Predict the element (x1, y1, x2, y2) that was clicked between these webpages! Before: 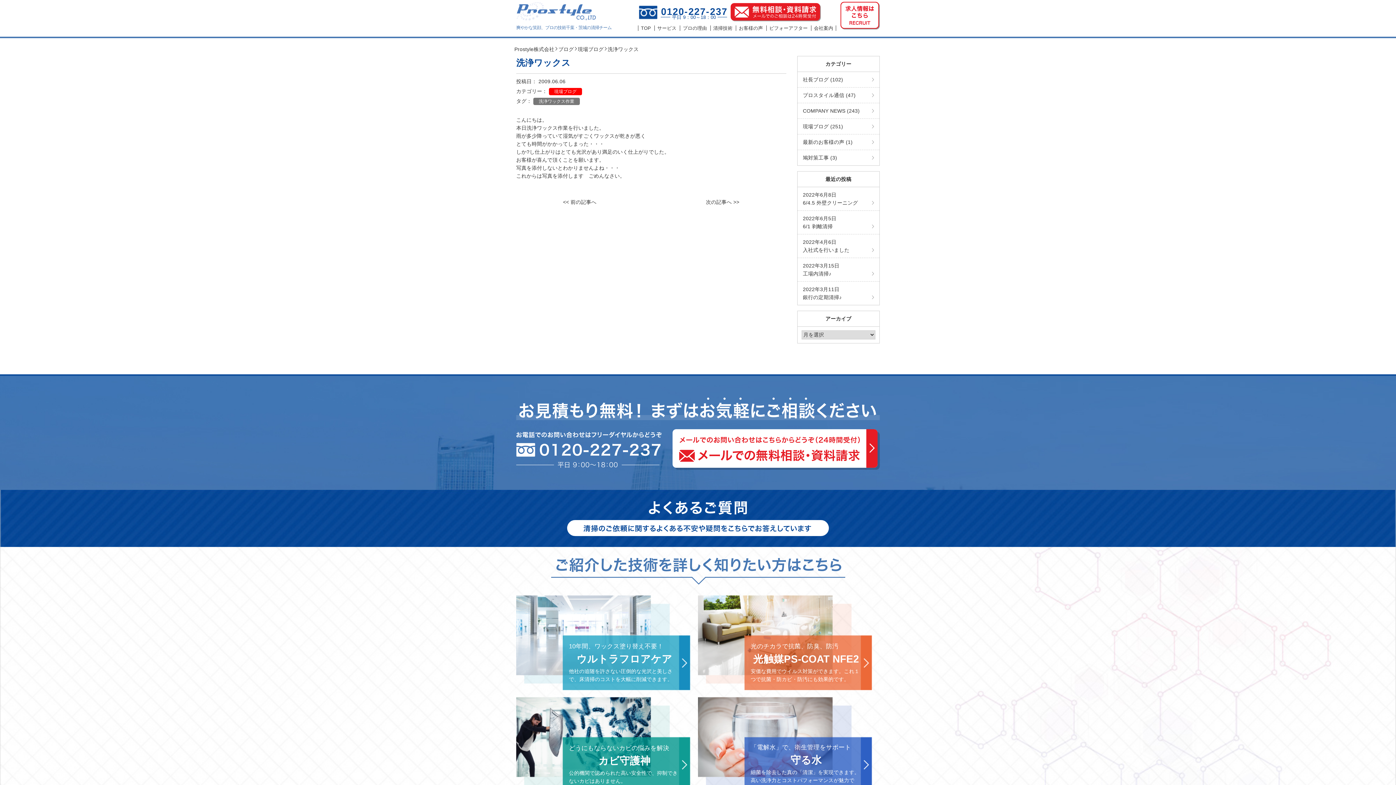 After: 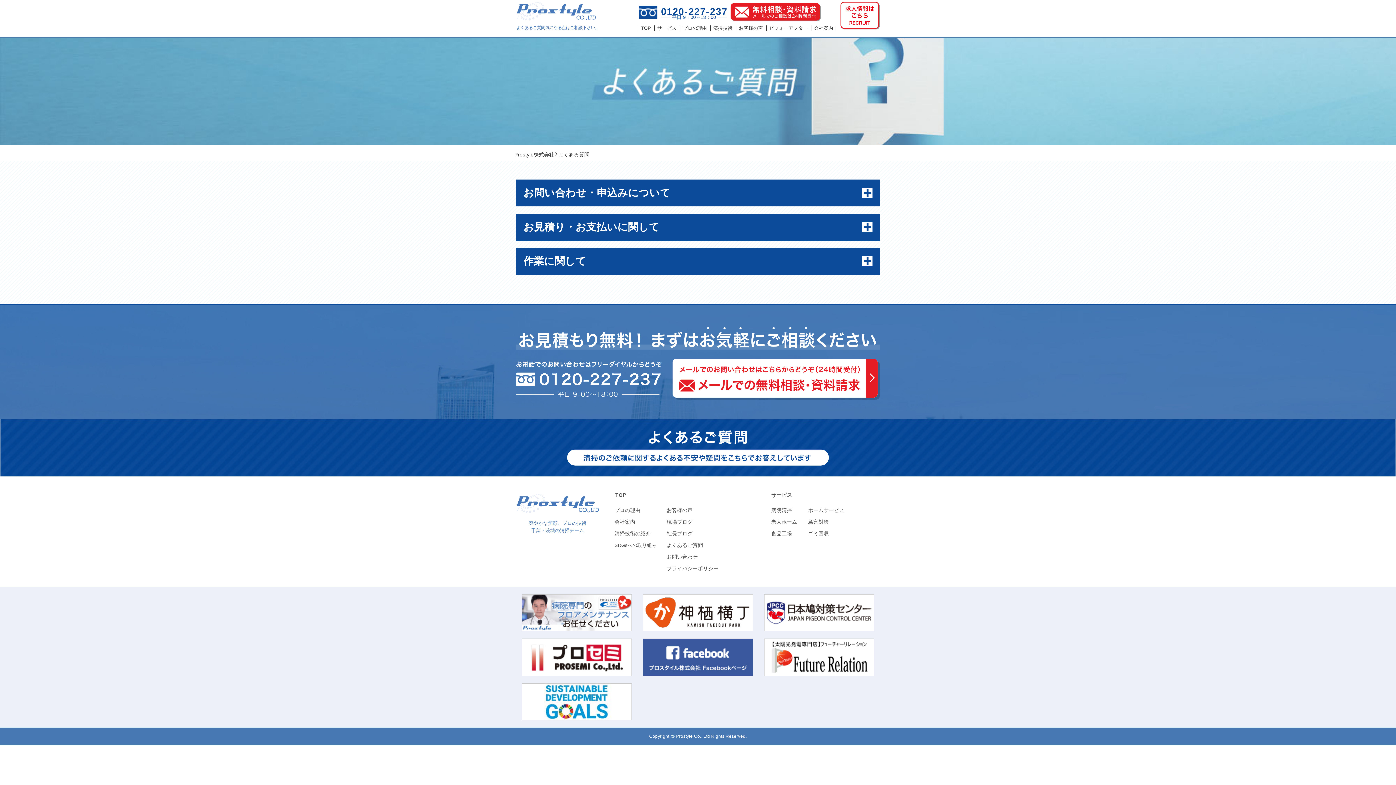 Action: bbox: (0, 520, 1396, 536)